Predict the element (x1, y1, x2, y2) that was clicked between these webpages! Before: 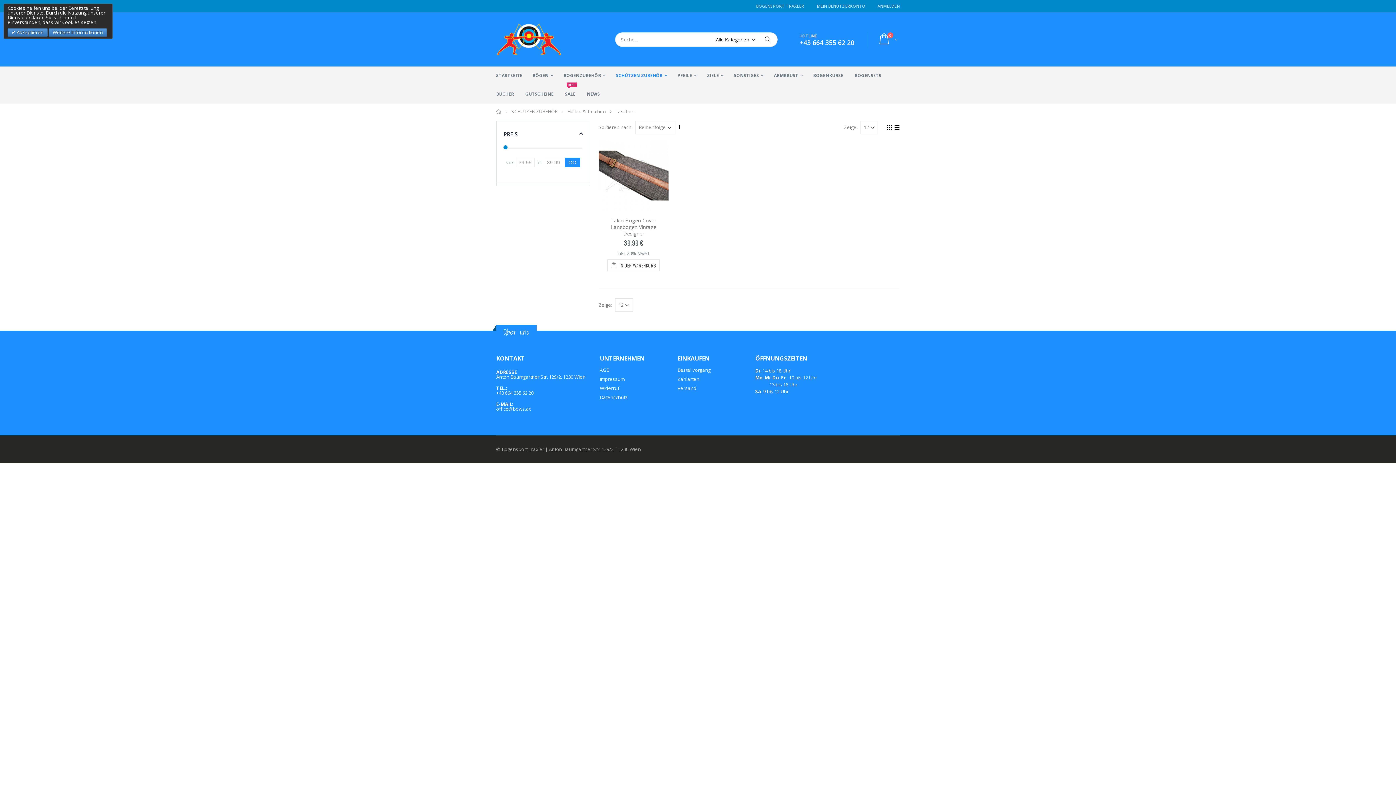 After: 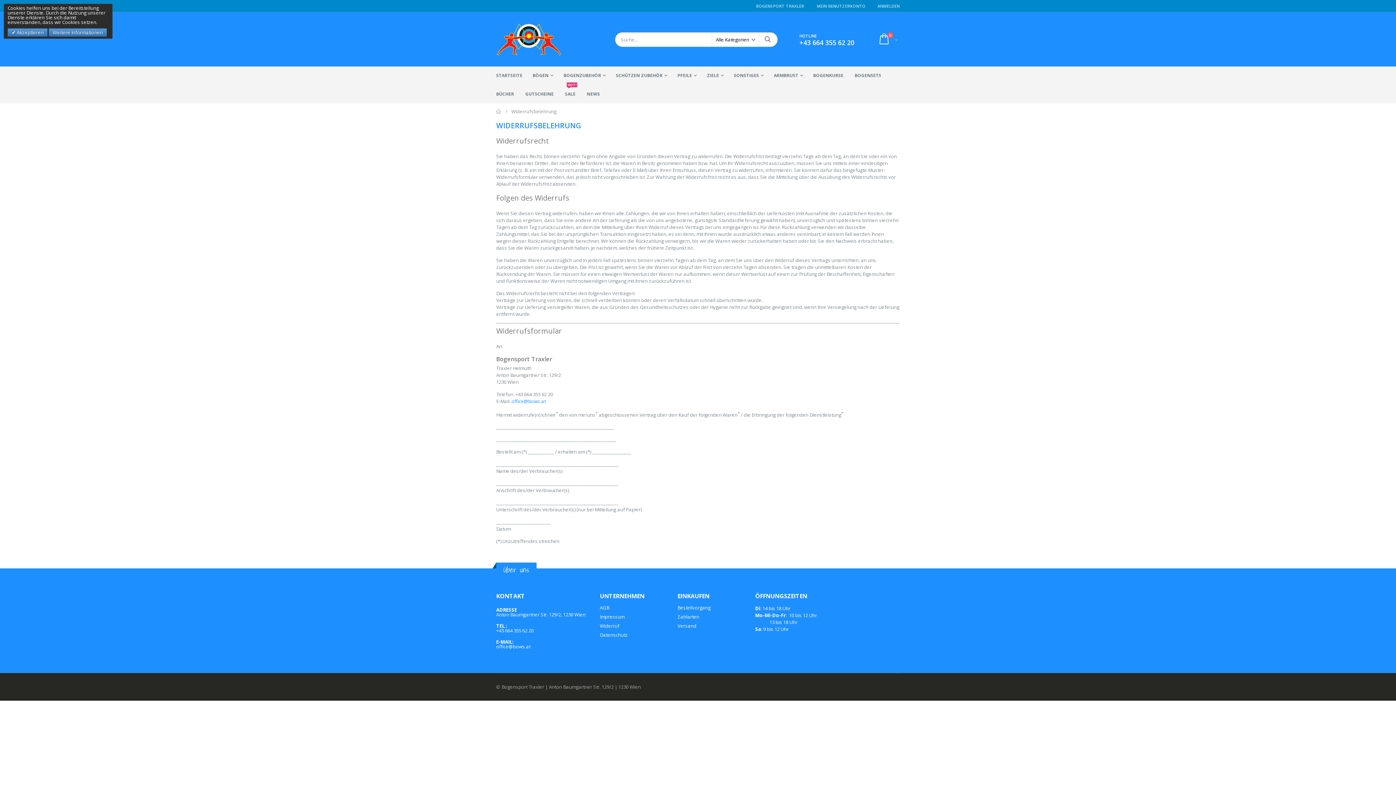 Action: bbox: (600, 384, 619, 391) label: Widerruf